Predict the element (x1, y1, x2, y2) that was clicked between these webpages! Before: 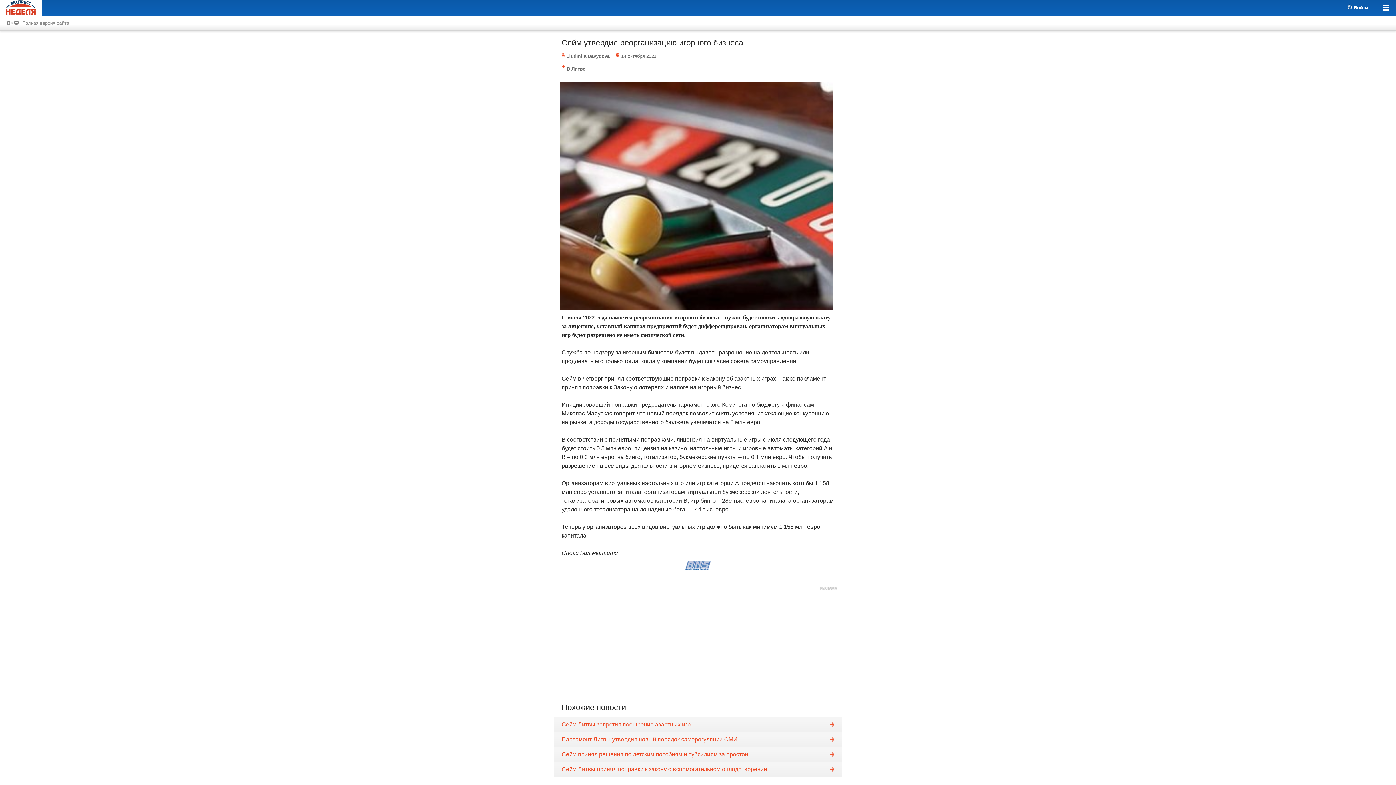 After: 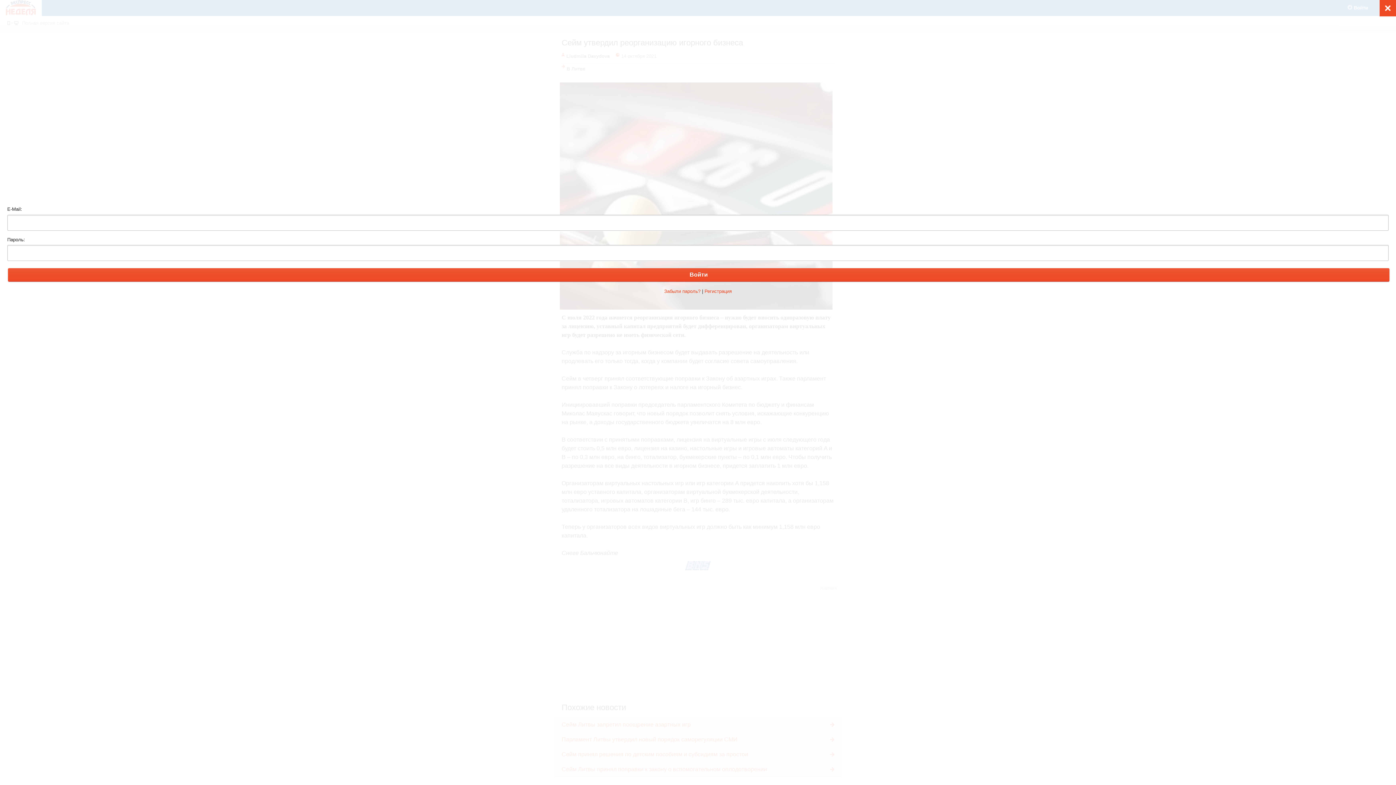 Action: label: Войти bbox: (1340, 0, 1375, 16)